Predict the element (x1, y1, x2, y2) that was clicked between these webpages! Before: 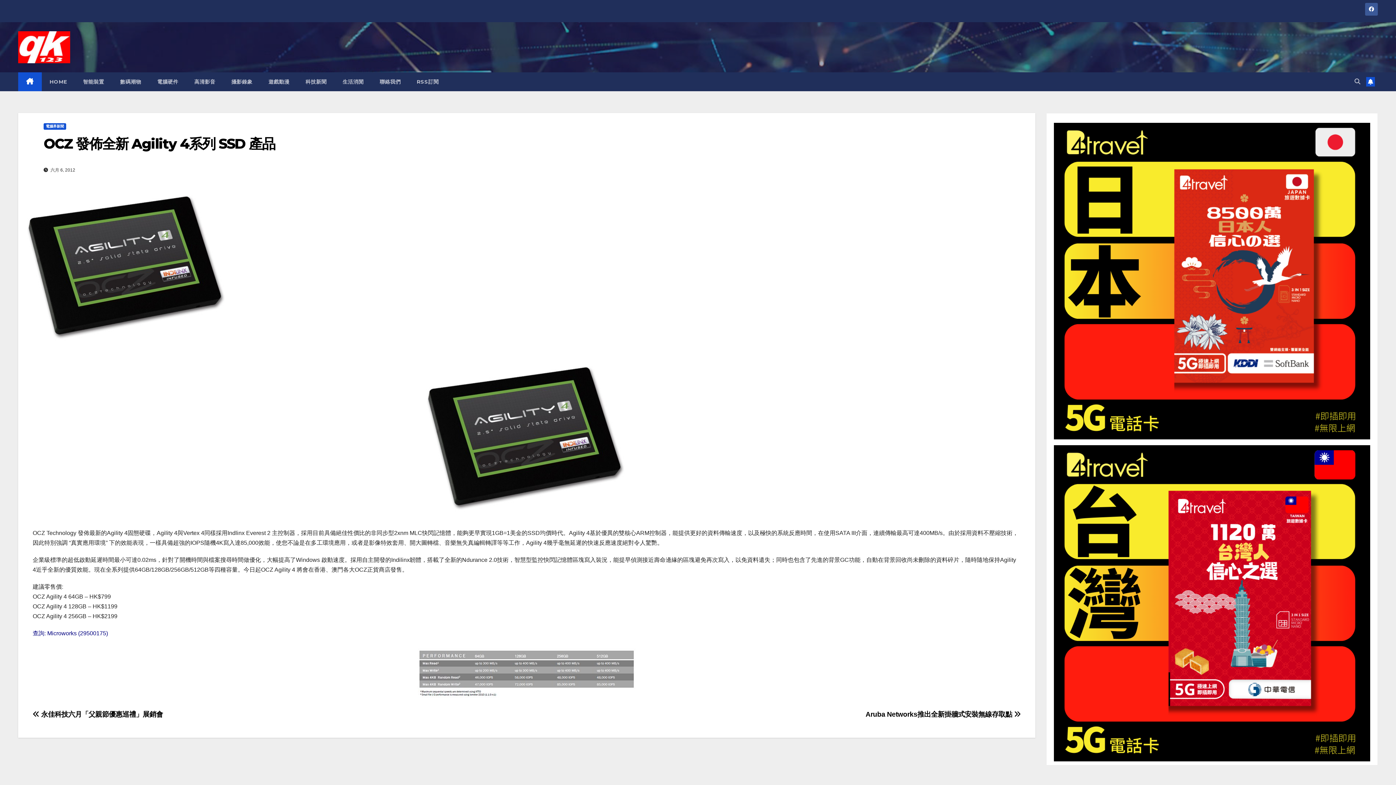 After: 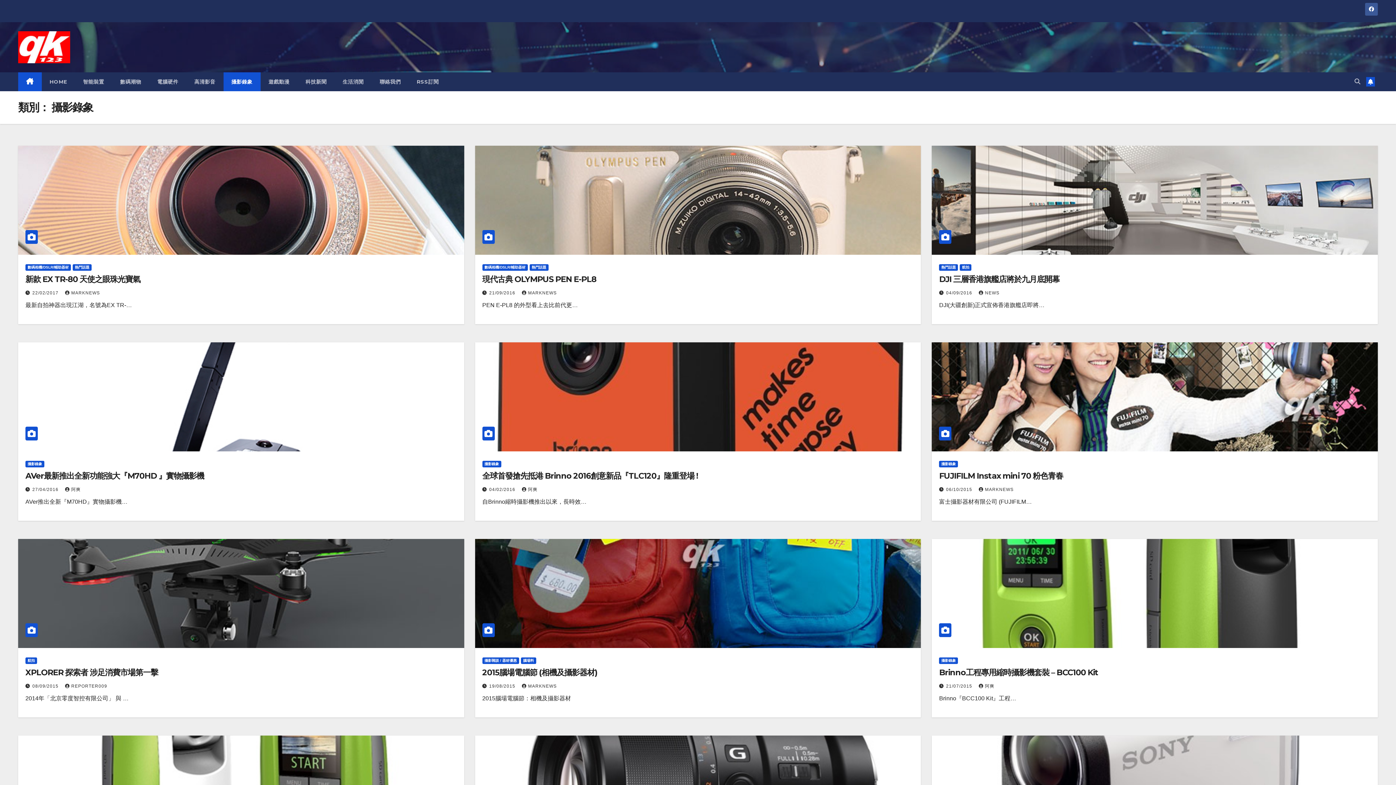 Action: bbox: (223, 72, 260, 91) label: 攝影錄象